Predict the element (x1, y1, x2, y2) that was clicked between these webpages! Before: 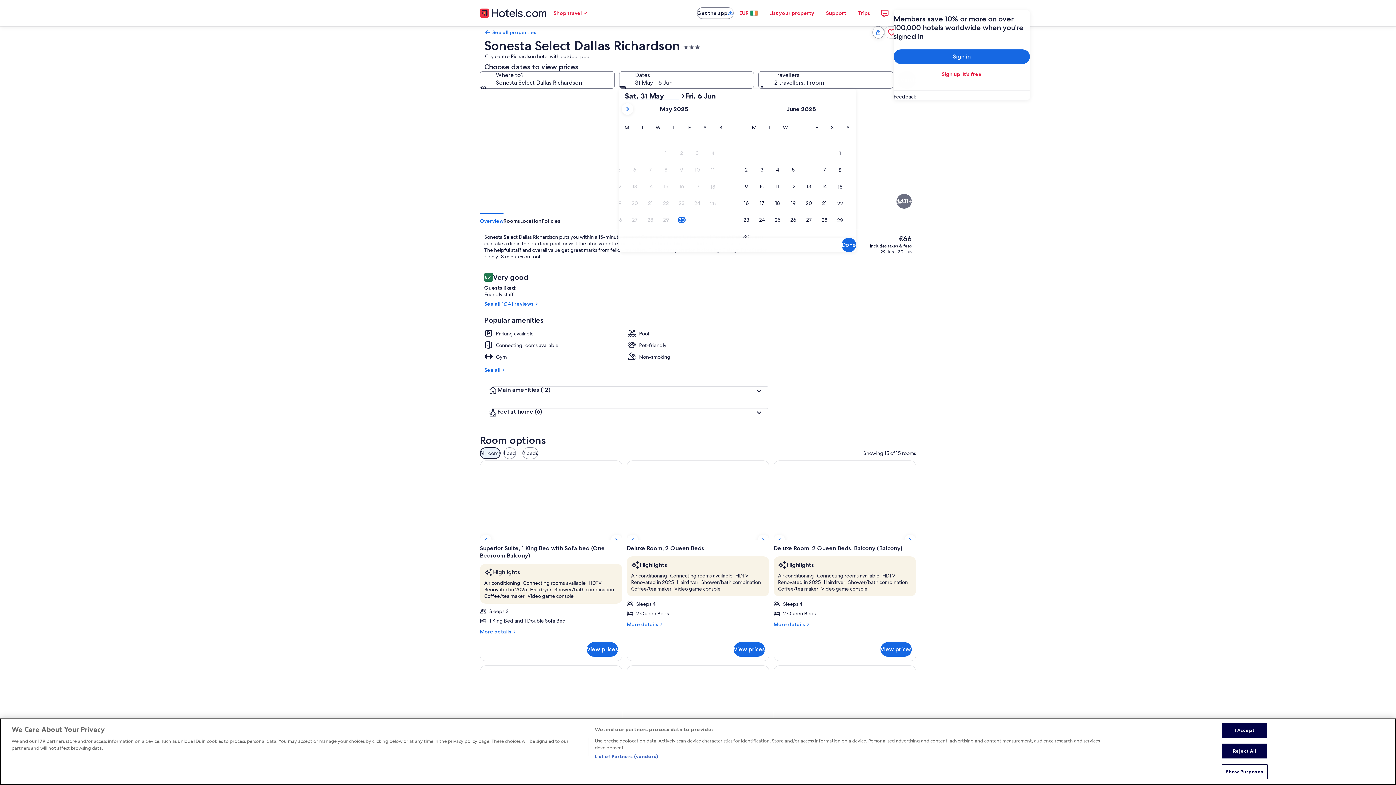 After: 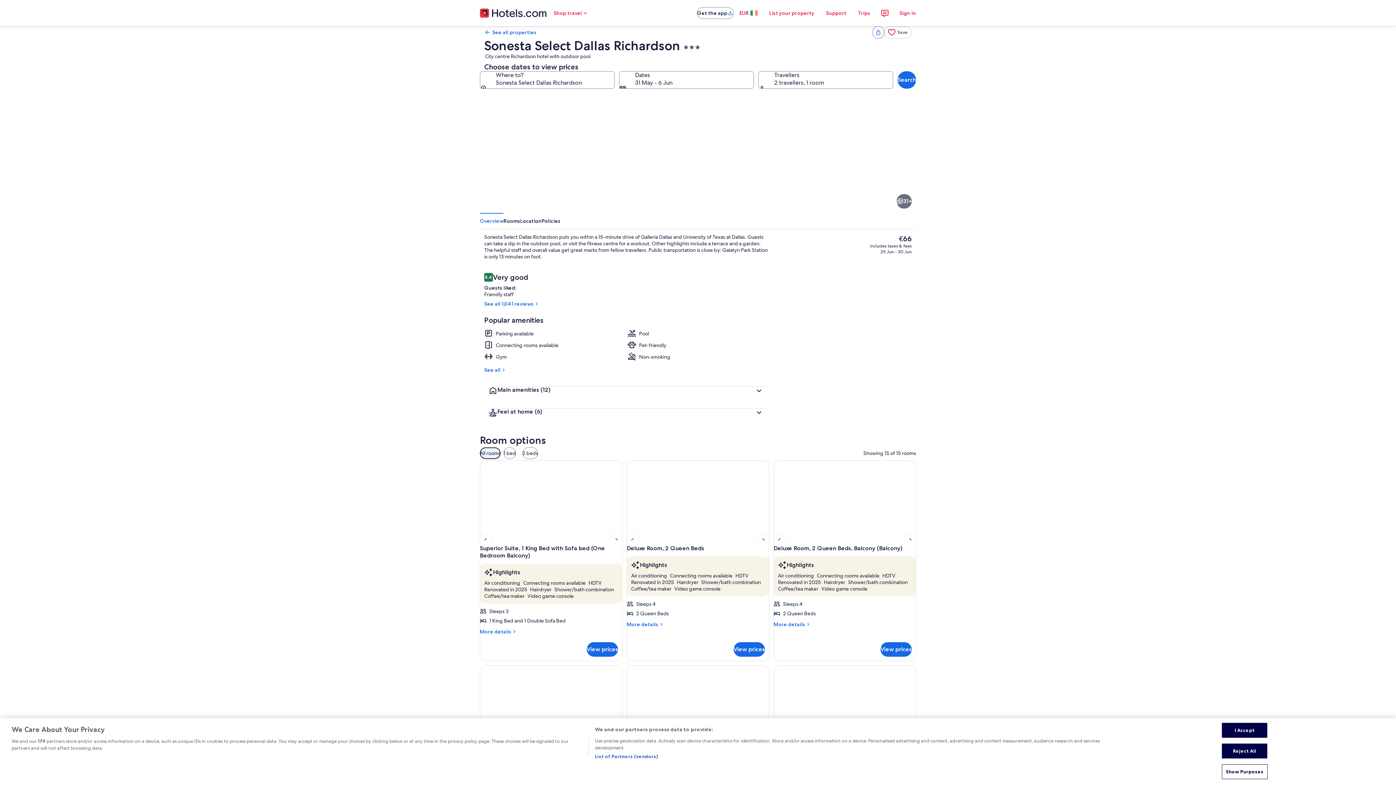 Action: bbox: (733, 5, 763, 20) label: EUR